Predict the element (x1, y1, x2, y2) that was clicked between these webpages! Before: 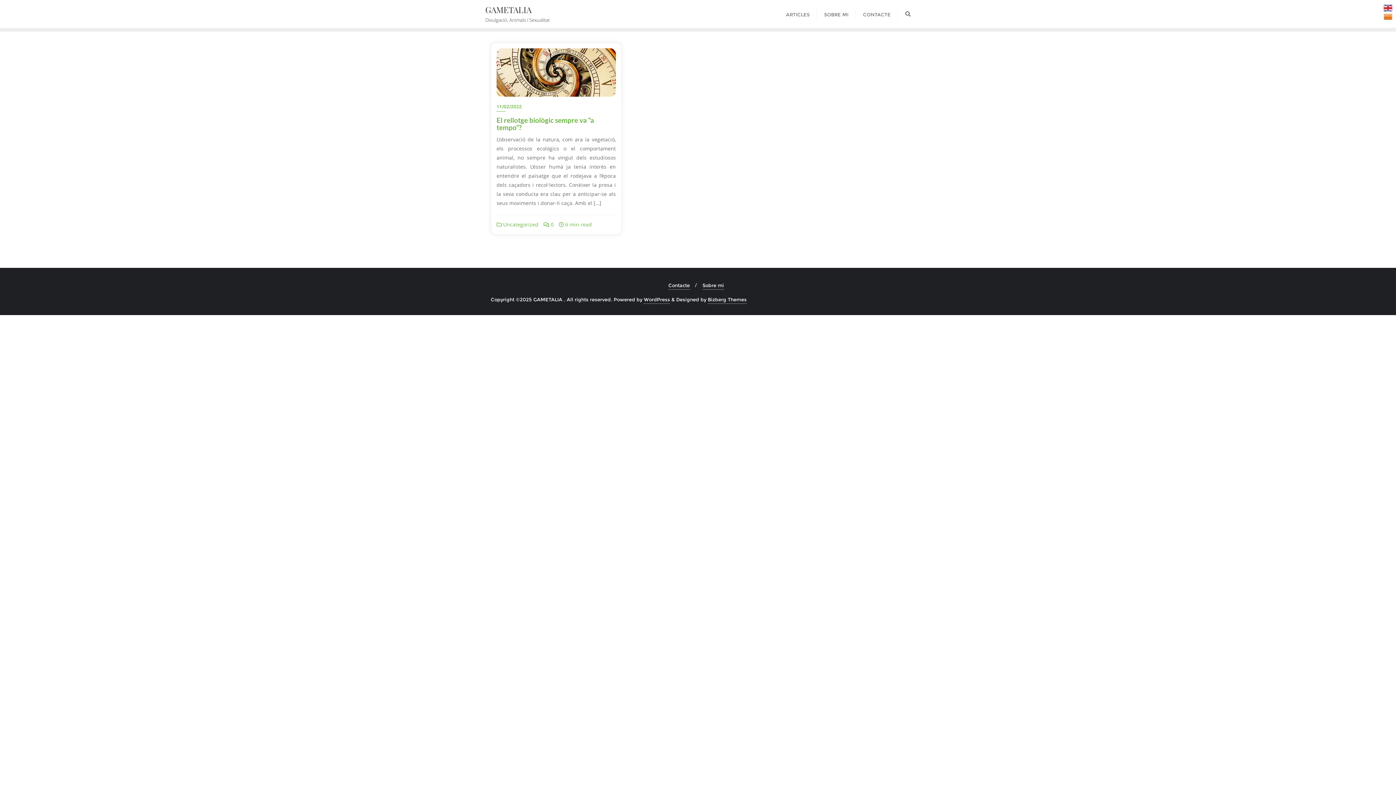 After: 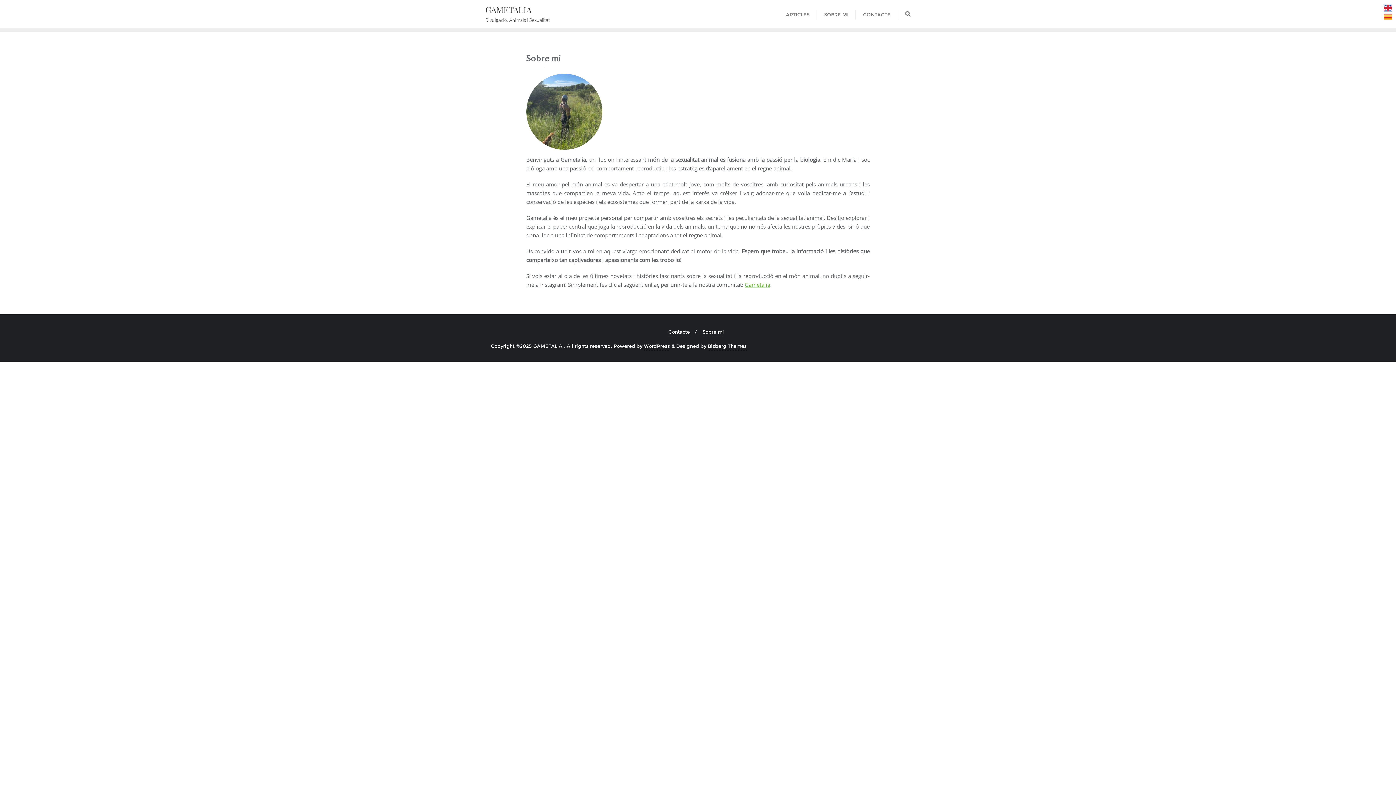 Action: bbox: (817, 0, 856, 28) label: SOBRE MI